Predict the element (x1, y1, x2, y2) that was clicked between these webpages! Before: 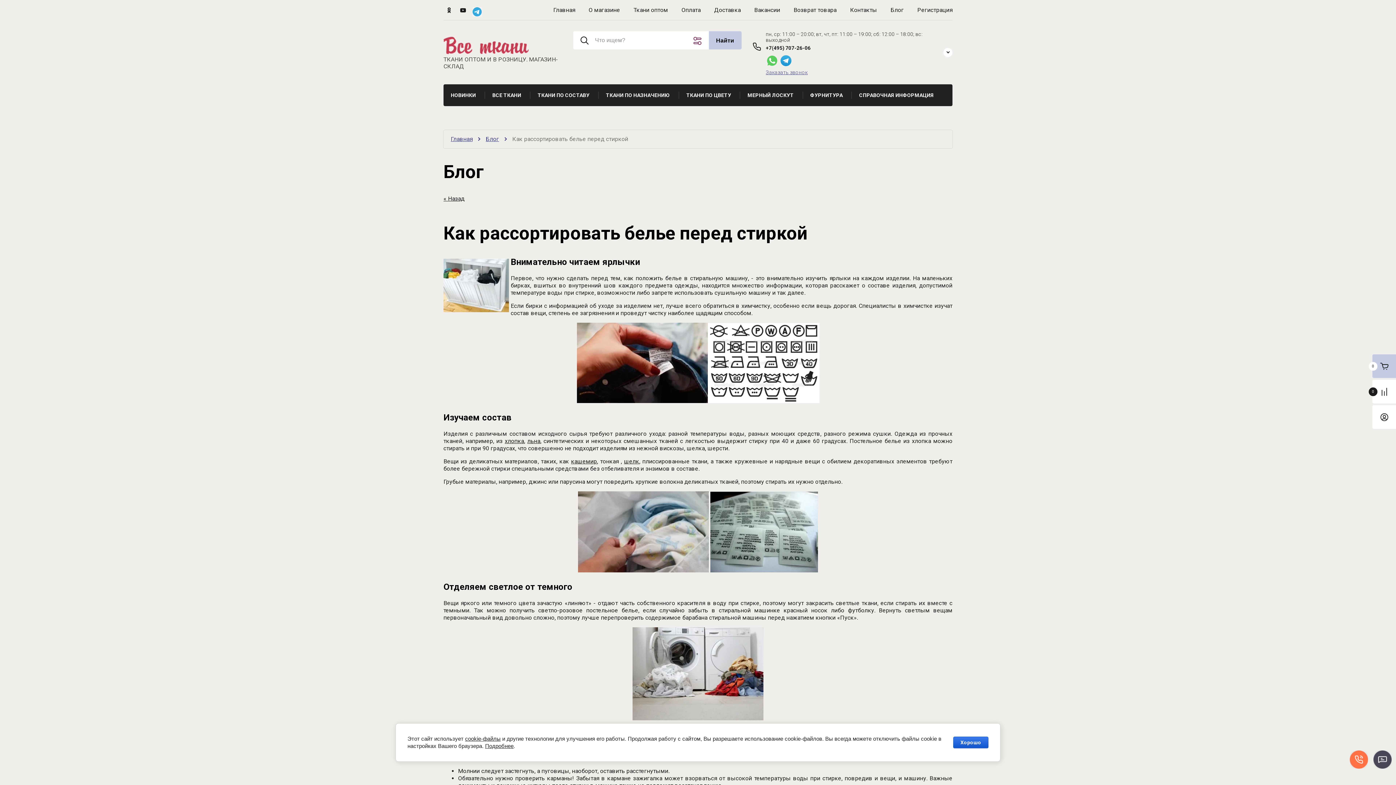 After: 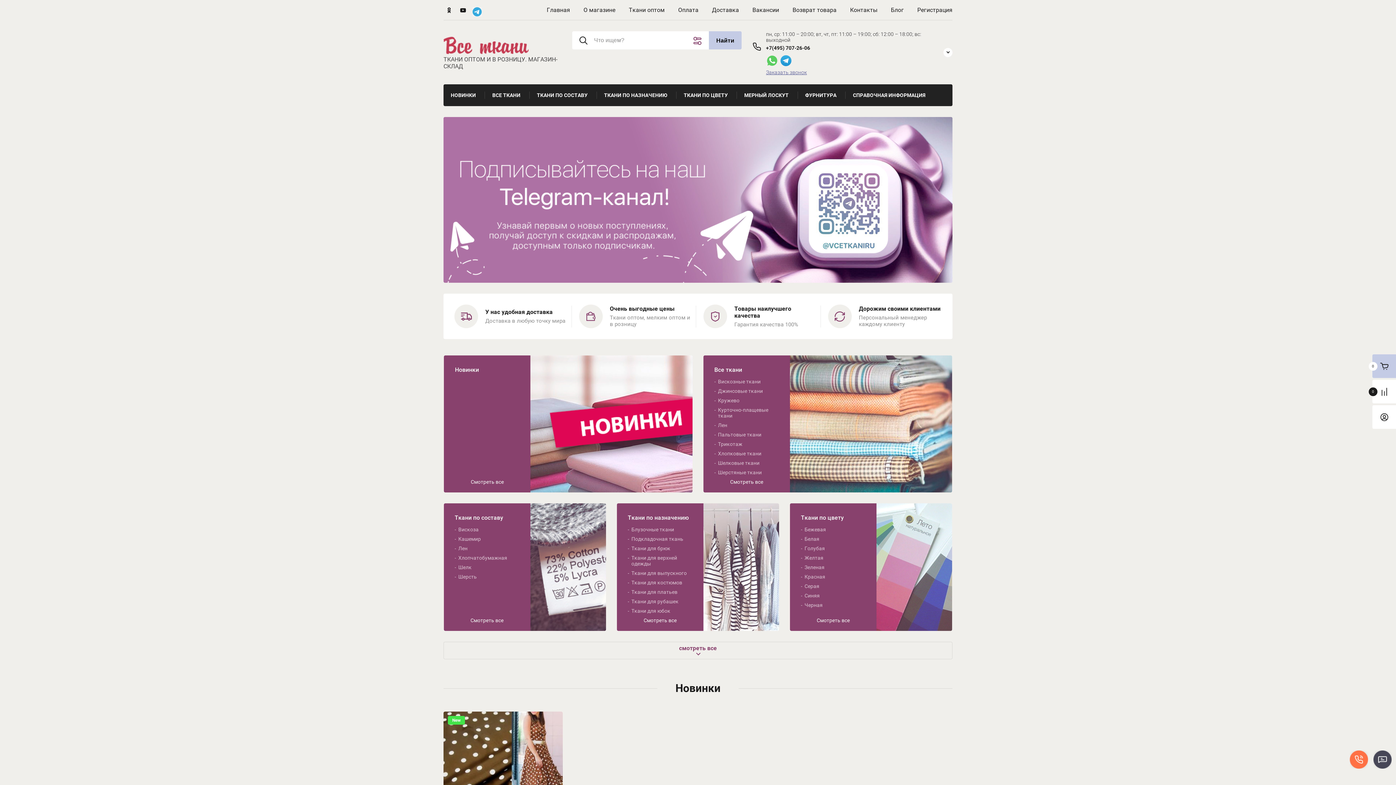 Action: label: Главная bbox: (553, 6, 575, 13)